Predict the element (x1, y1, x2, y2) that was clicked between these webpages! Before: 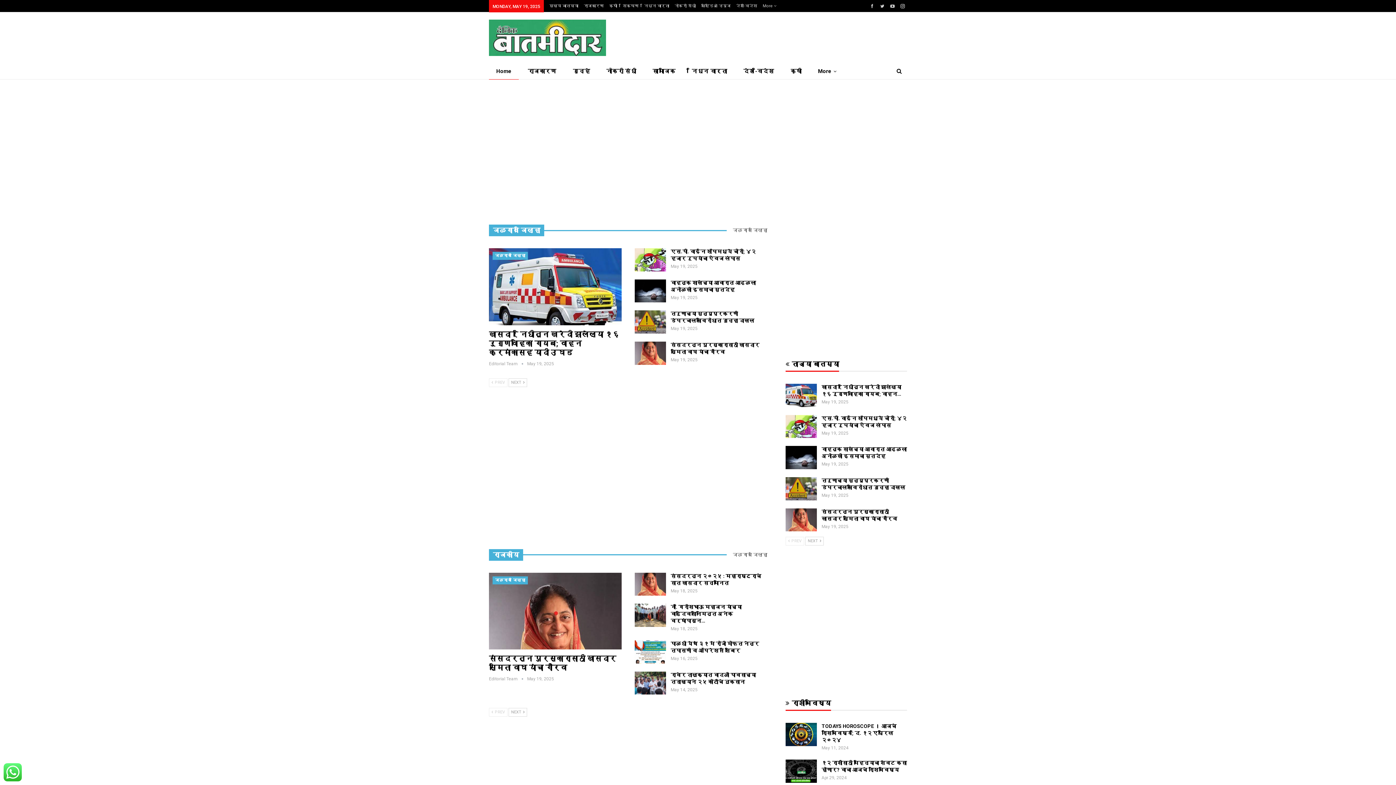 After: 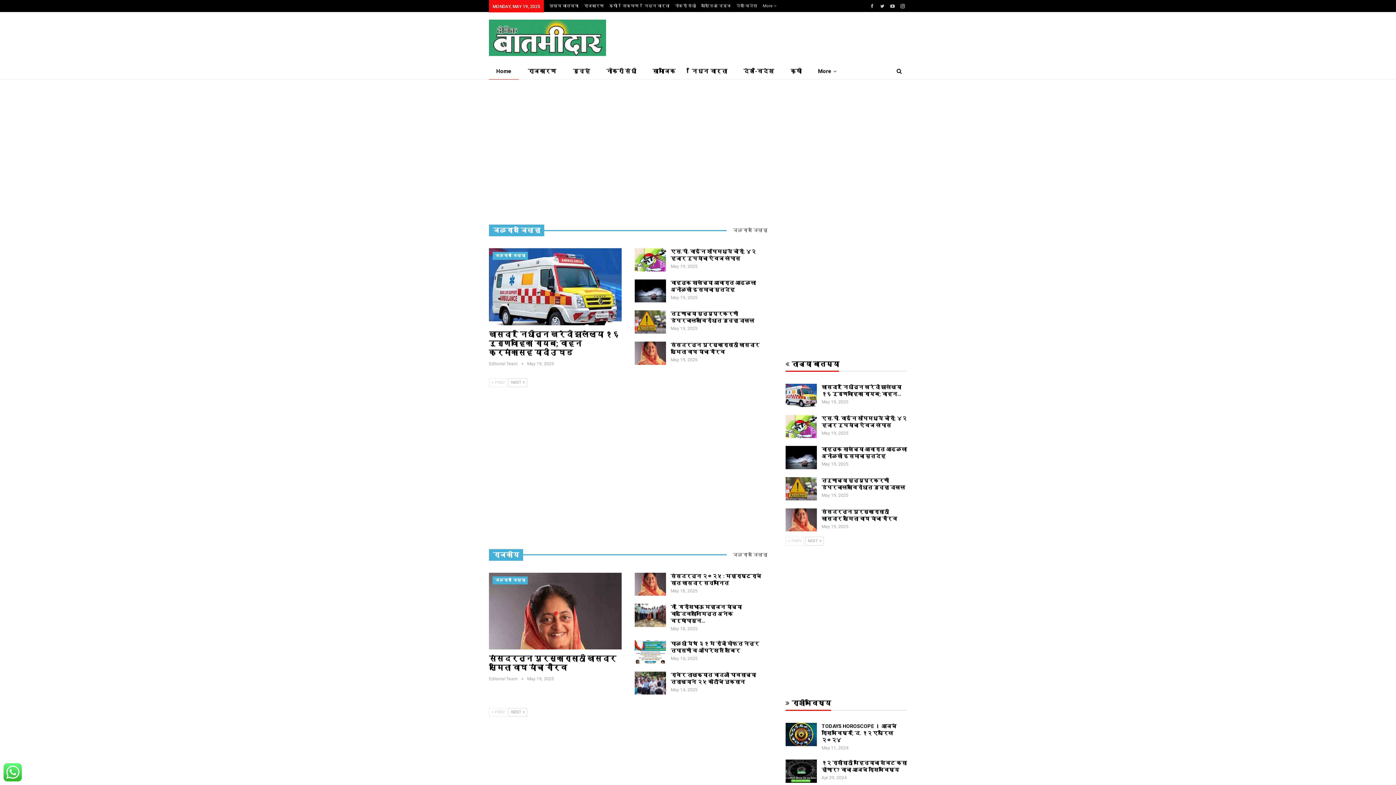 Action: bbox: (489, 708, 507, 717) label:  PREV